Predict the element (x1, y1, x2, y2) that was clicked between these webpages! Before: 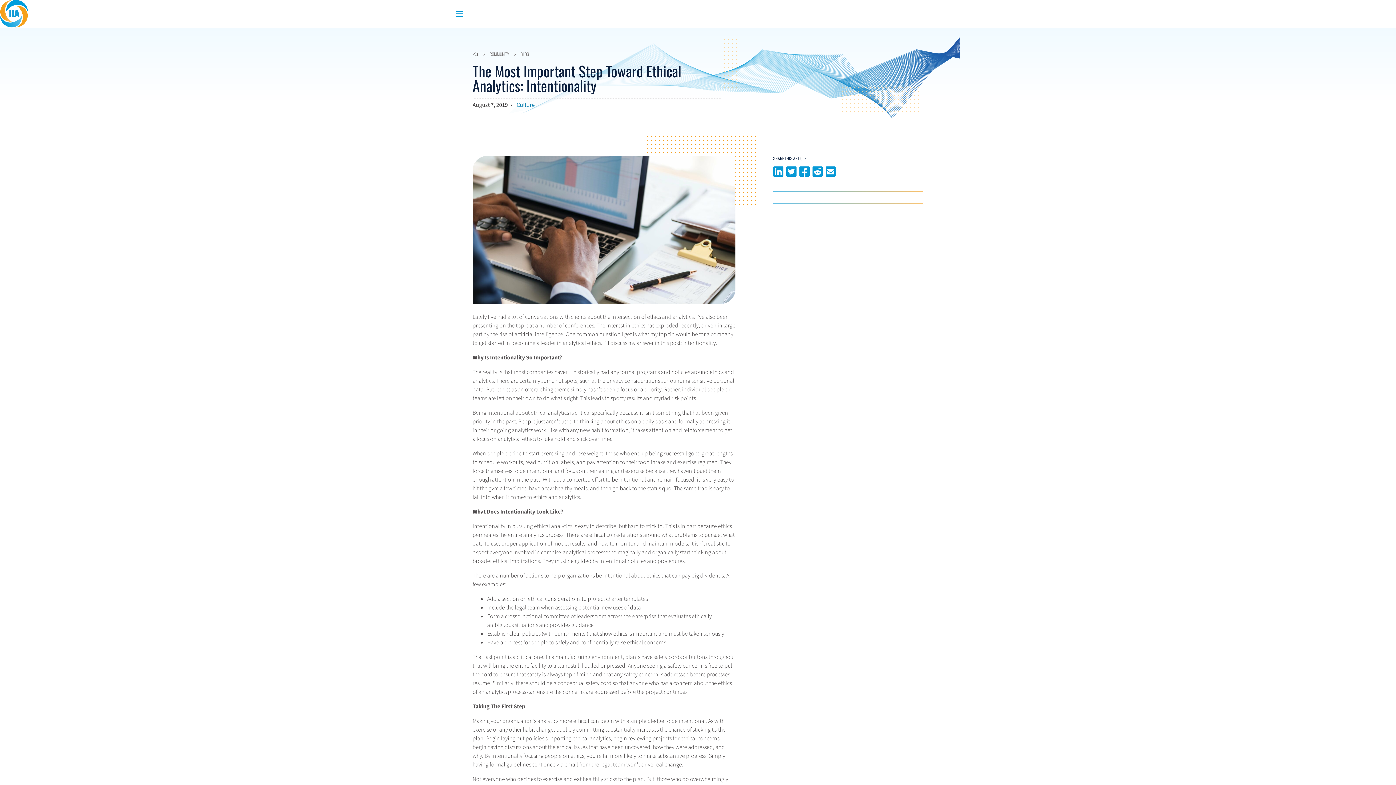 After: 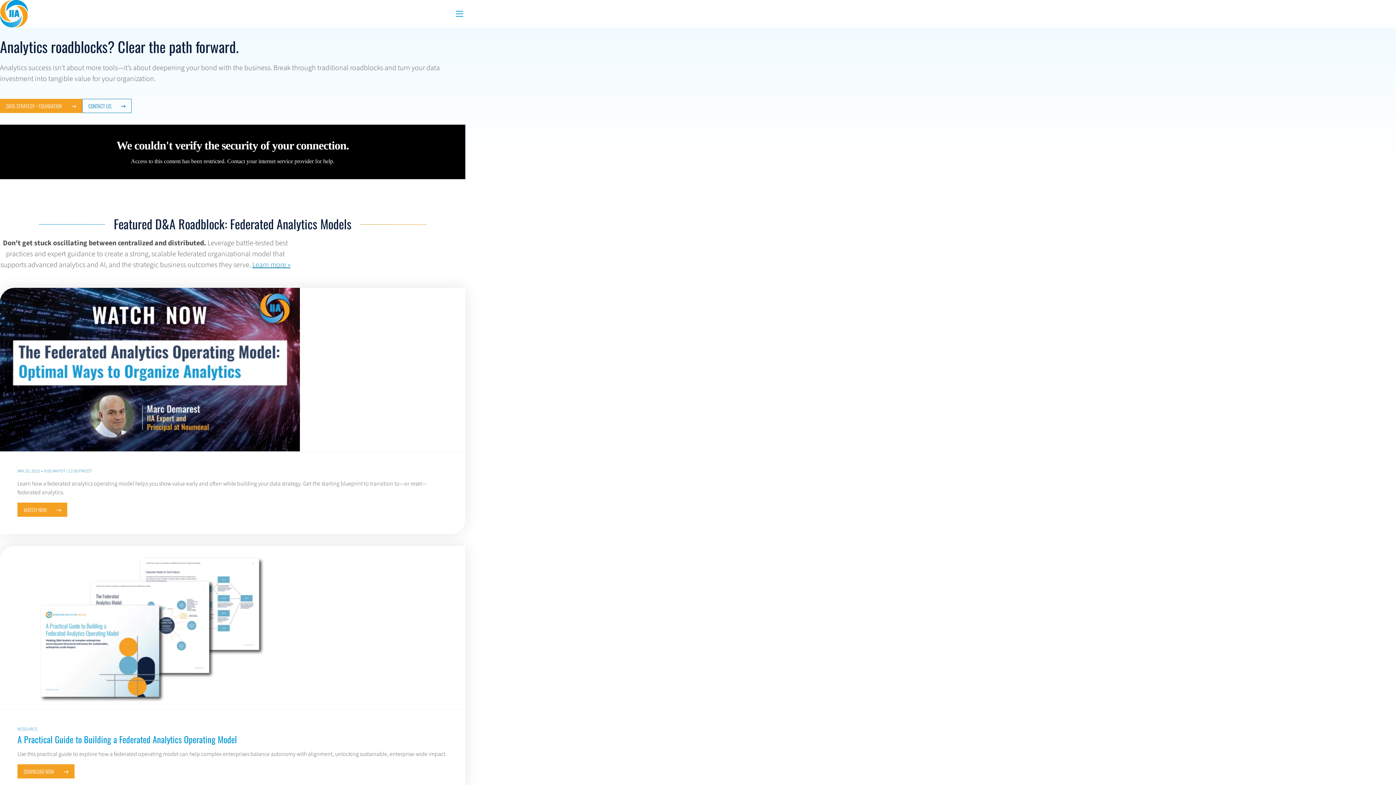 Action: bbox: (473, 50, 478, 57)